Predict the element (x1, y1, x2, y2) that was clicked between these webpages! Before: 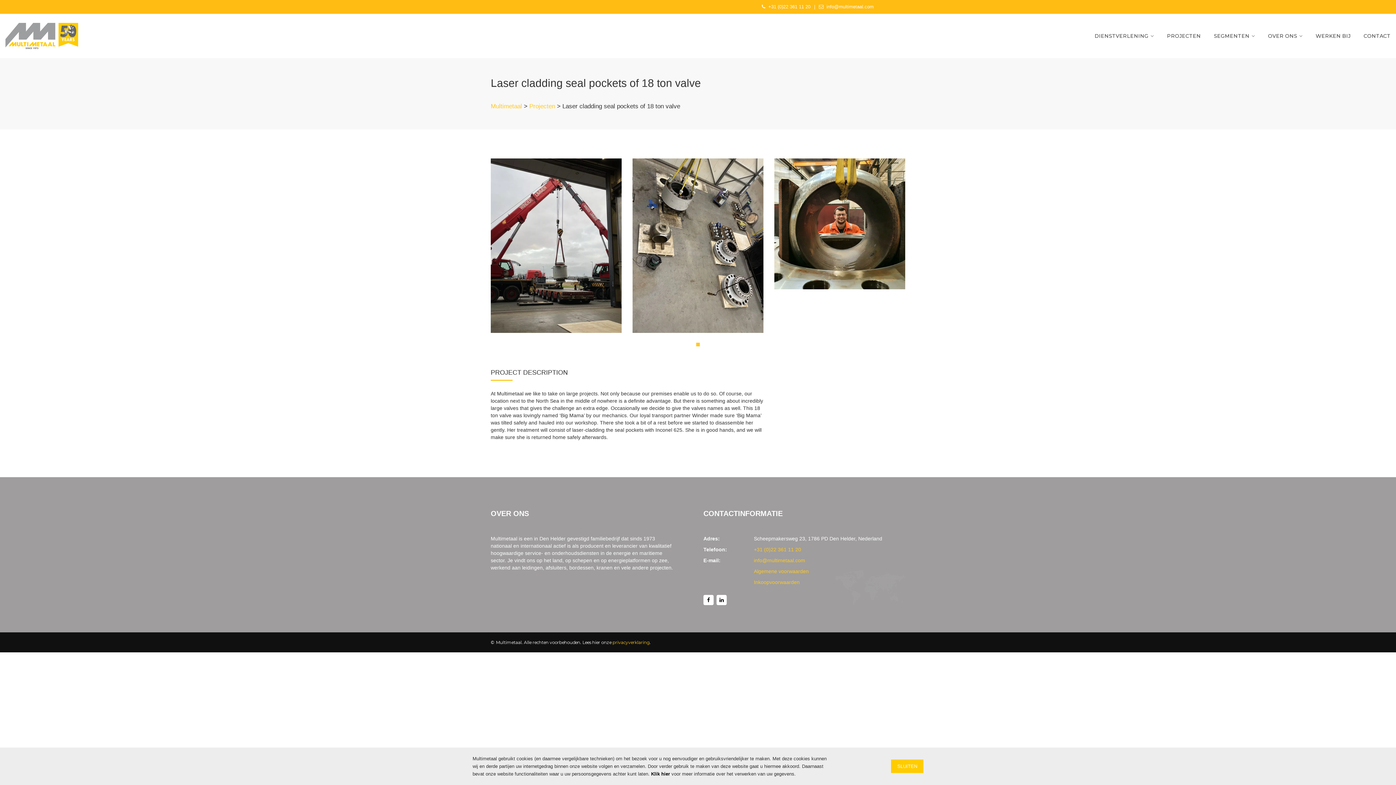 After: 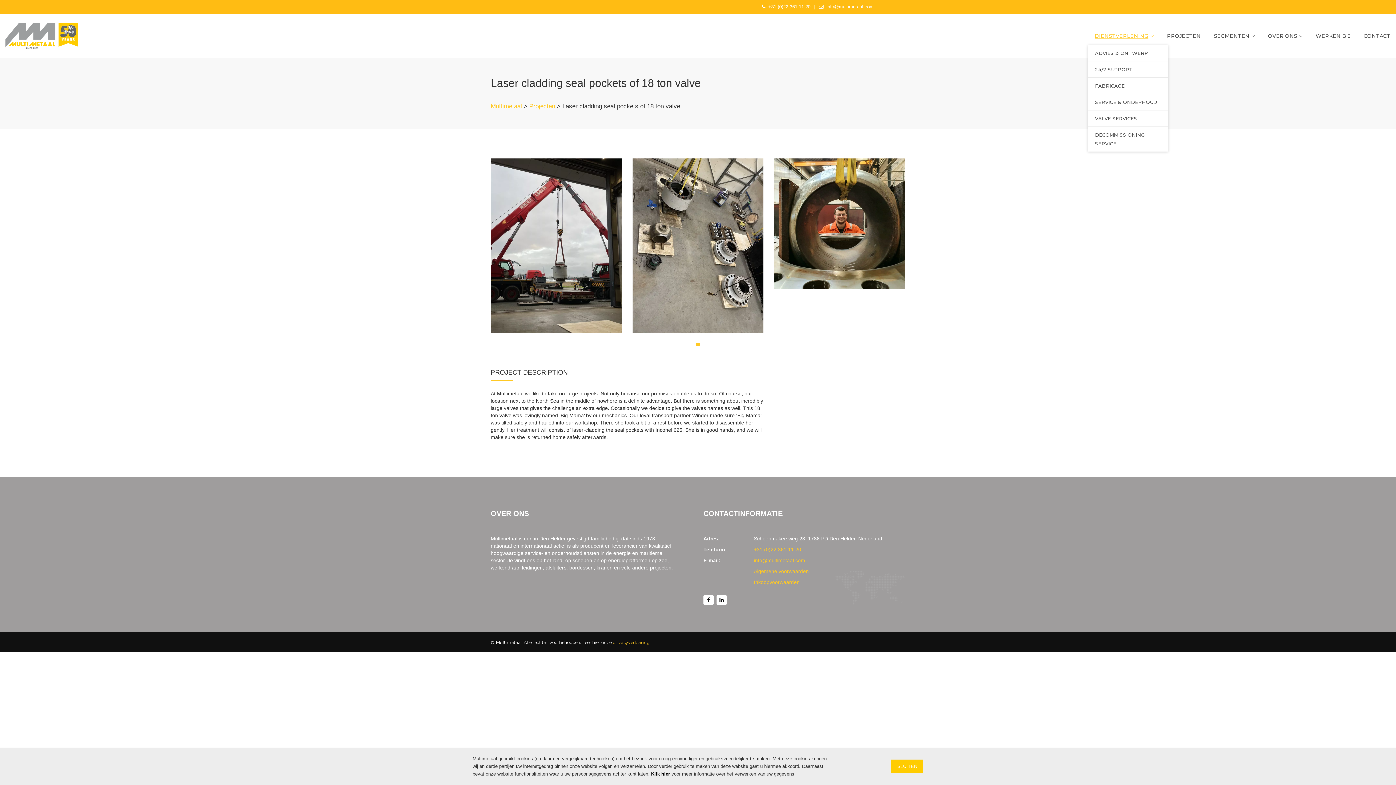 Action: bbox: (1094, 26, 1154, 45) label: DIENSTVERLENING